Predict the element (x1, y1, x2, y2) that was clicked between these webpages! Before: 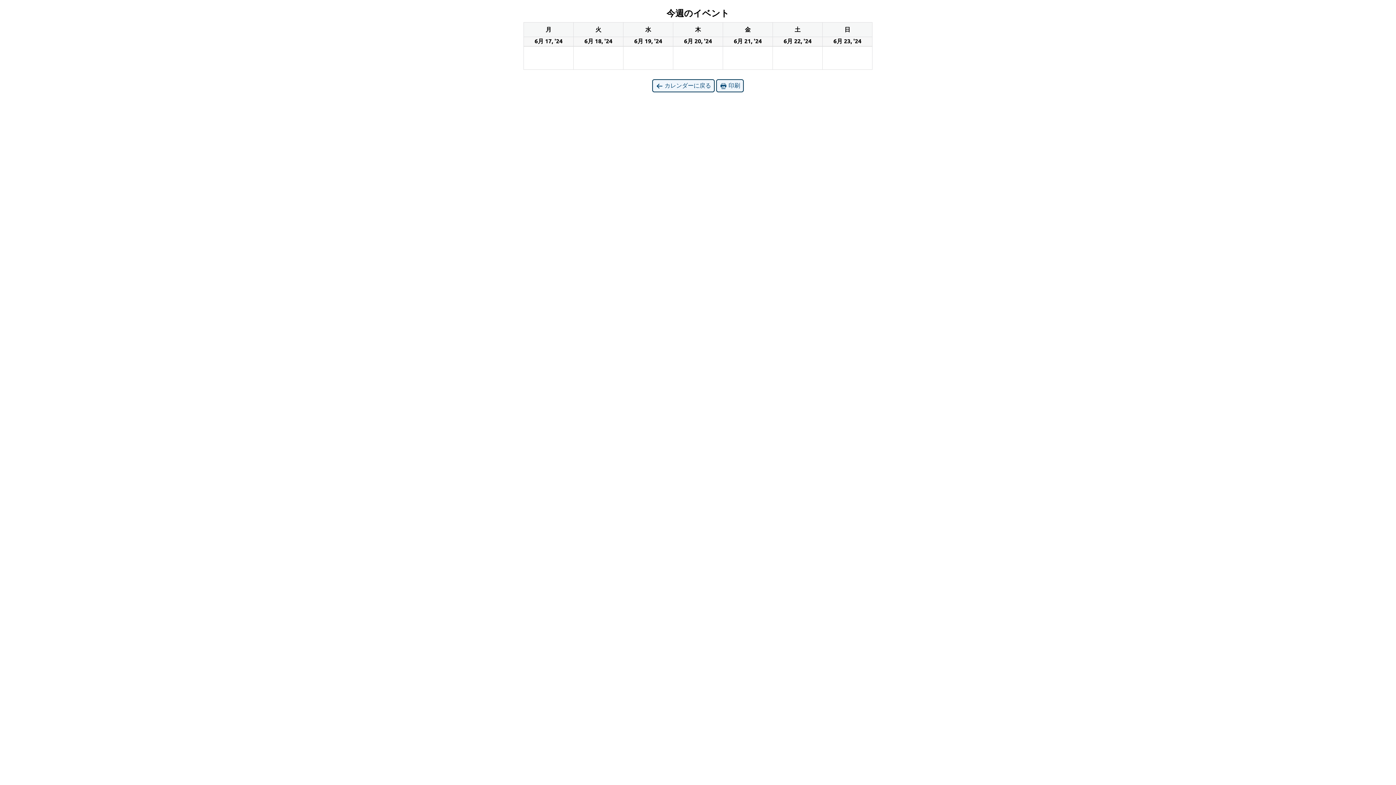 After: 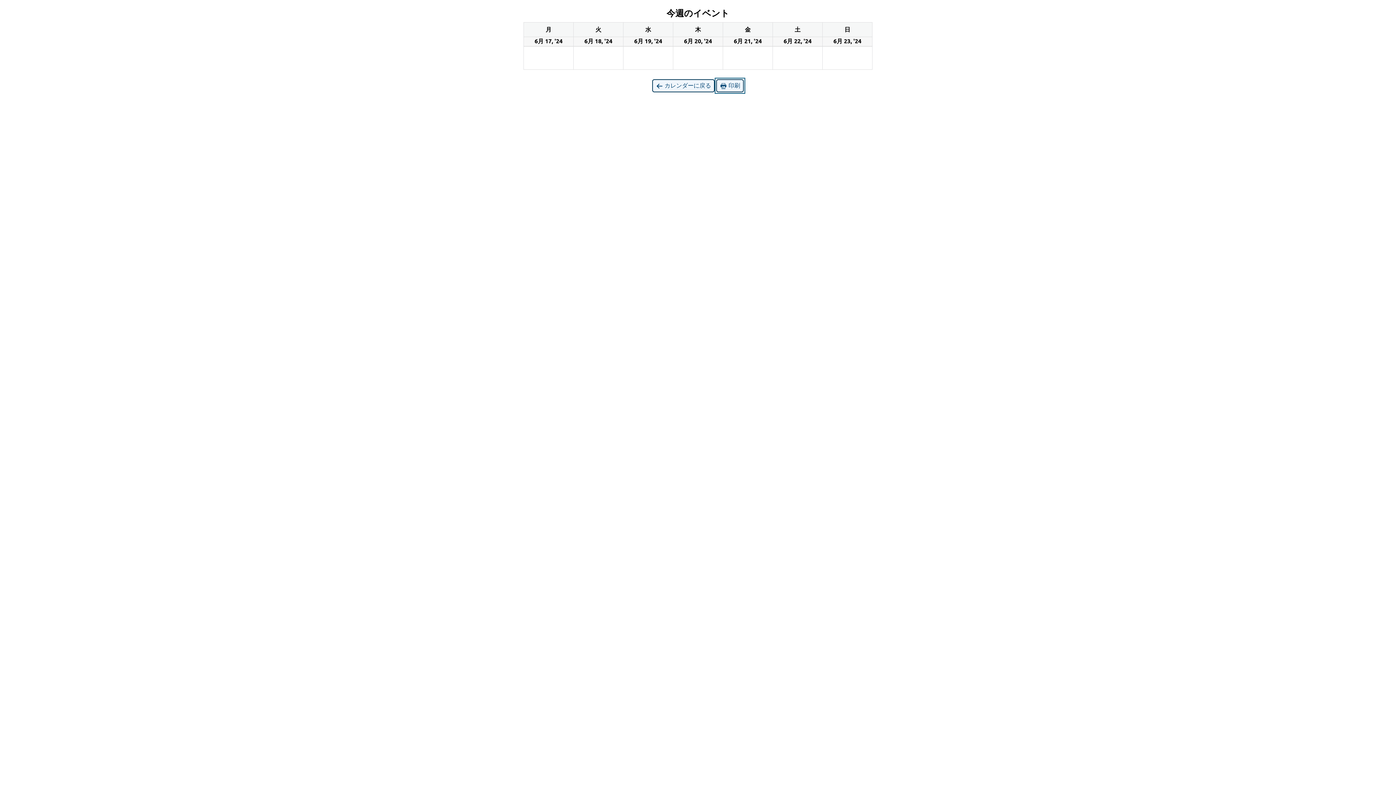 Action: bbox: (716, 79, 744, 92) label:  印刷